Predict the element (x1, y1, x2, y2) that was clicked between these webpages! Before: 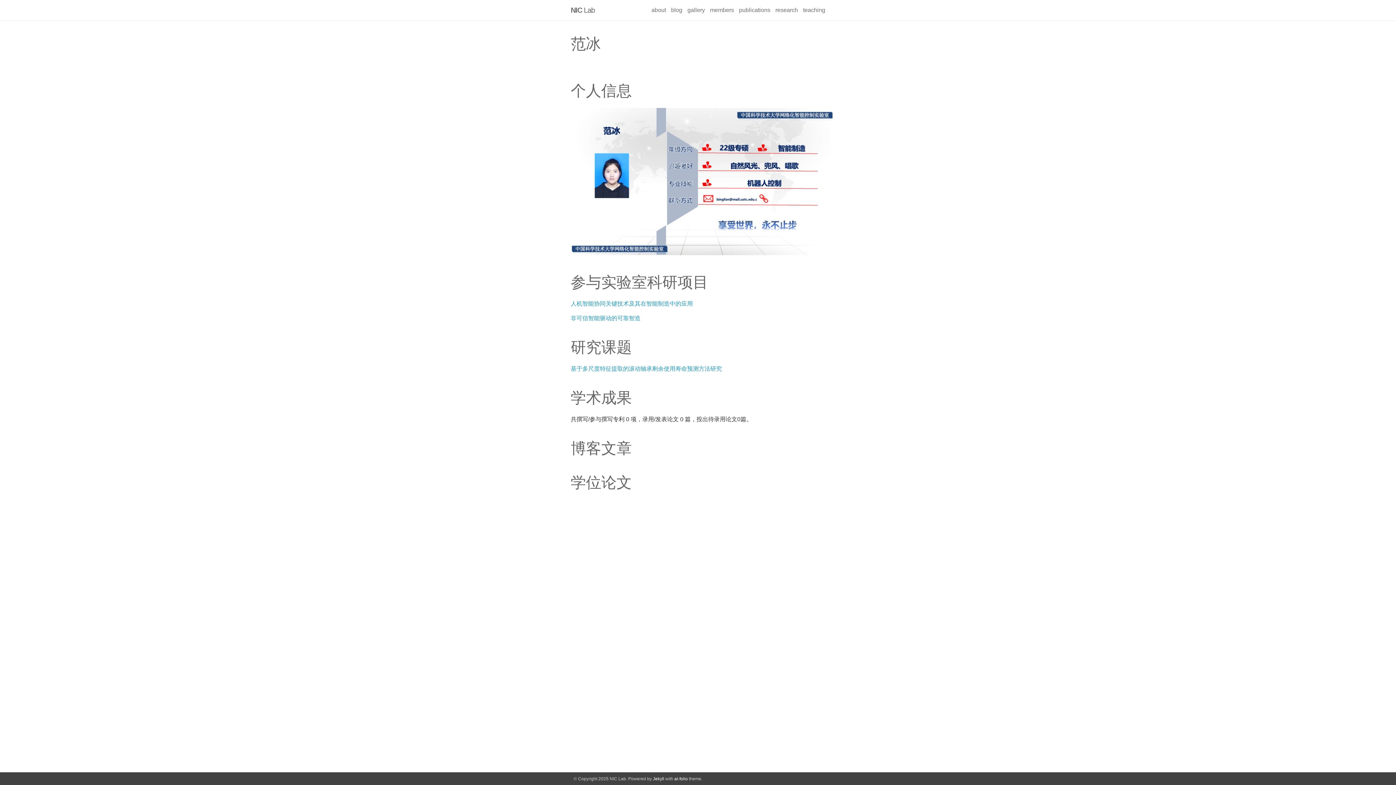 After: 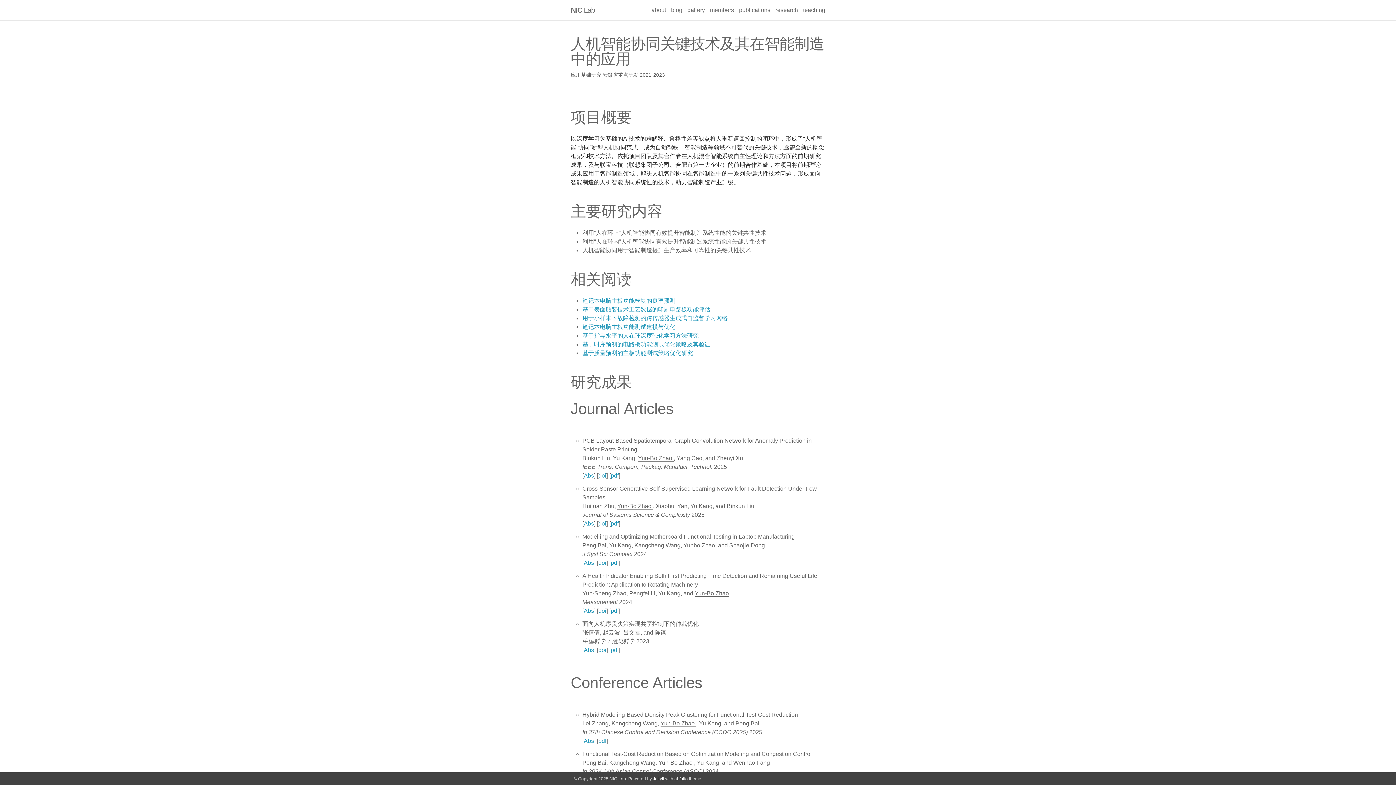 Action: label: 人机智能协同关键技术及其在智能制造中的应用 bbox: (570, 300, 693, 306)